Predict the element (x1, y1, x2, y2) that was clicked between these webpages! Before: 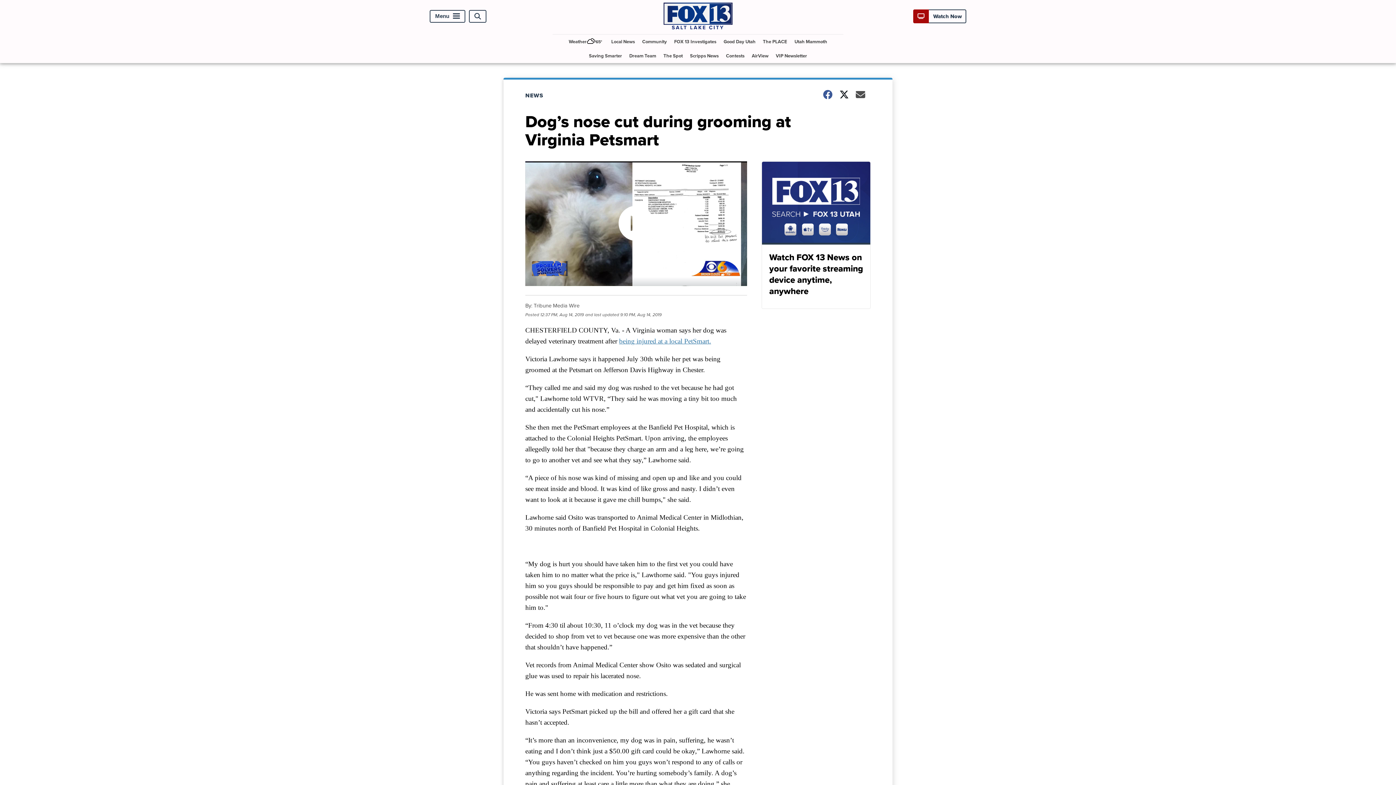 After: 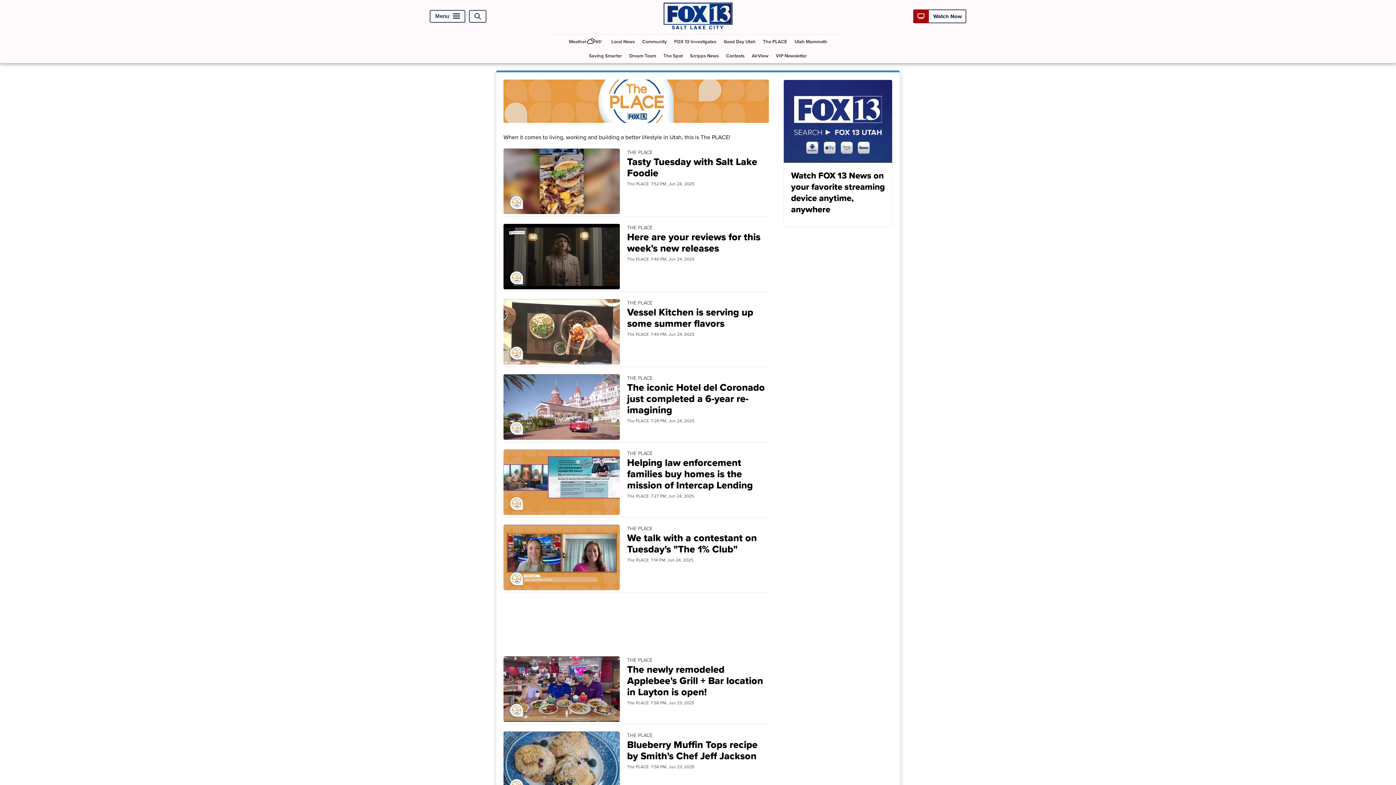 Action: bbox: (760, 34, 790, 48) label: The PLACE